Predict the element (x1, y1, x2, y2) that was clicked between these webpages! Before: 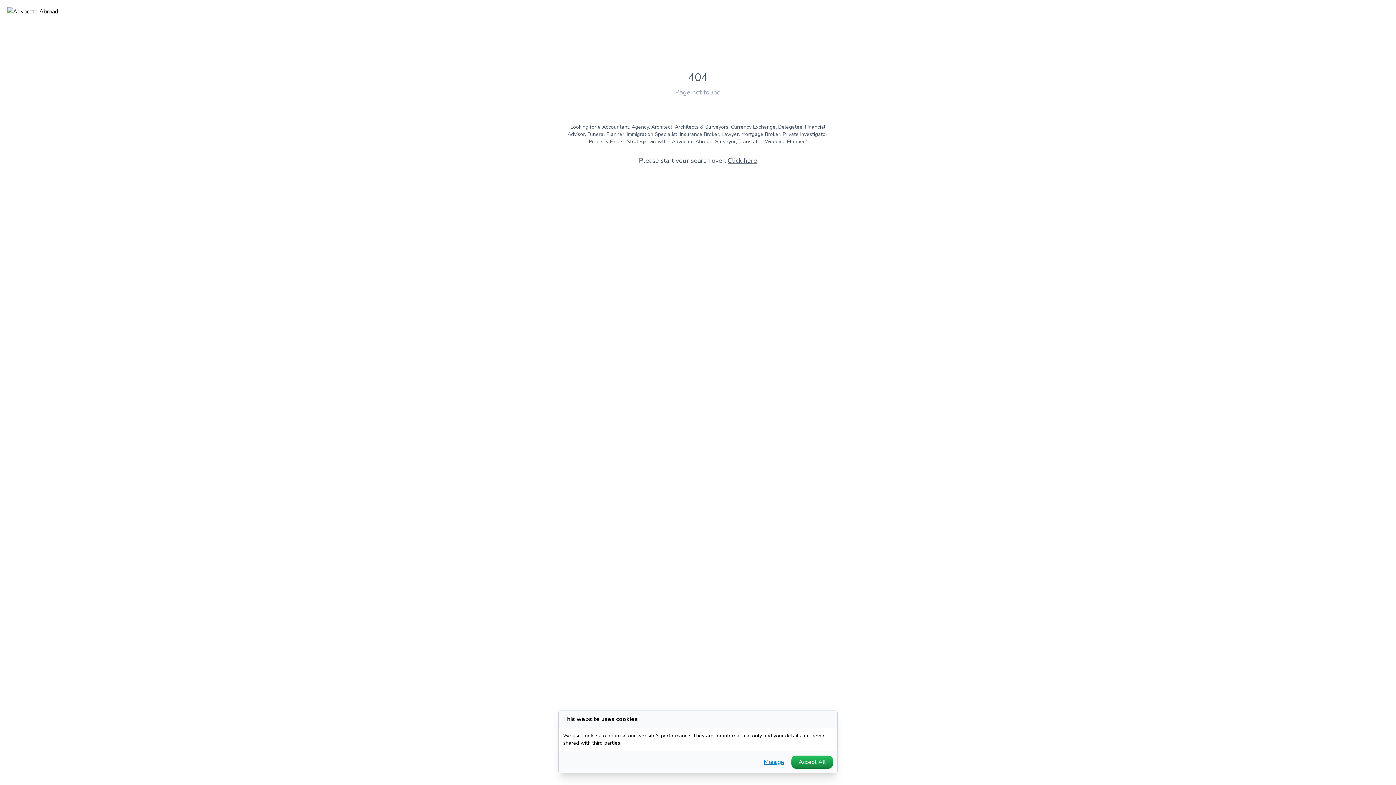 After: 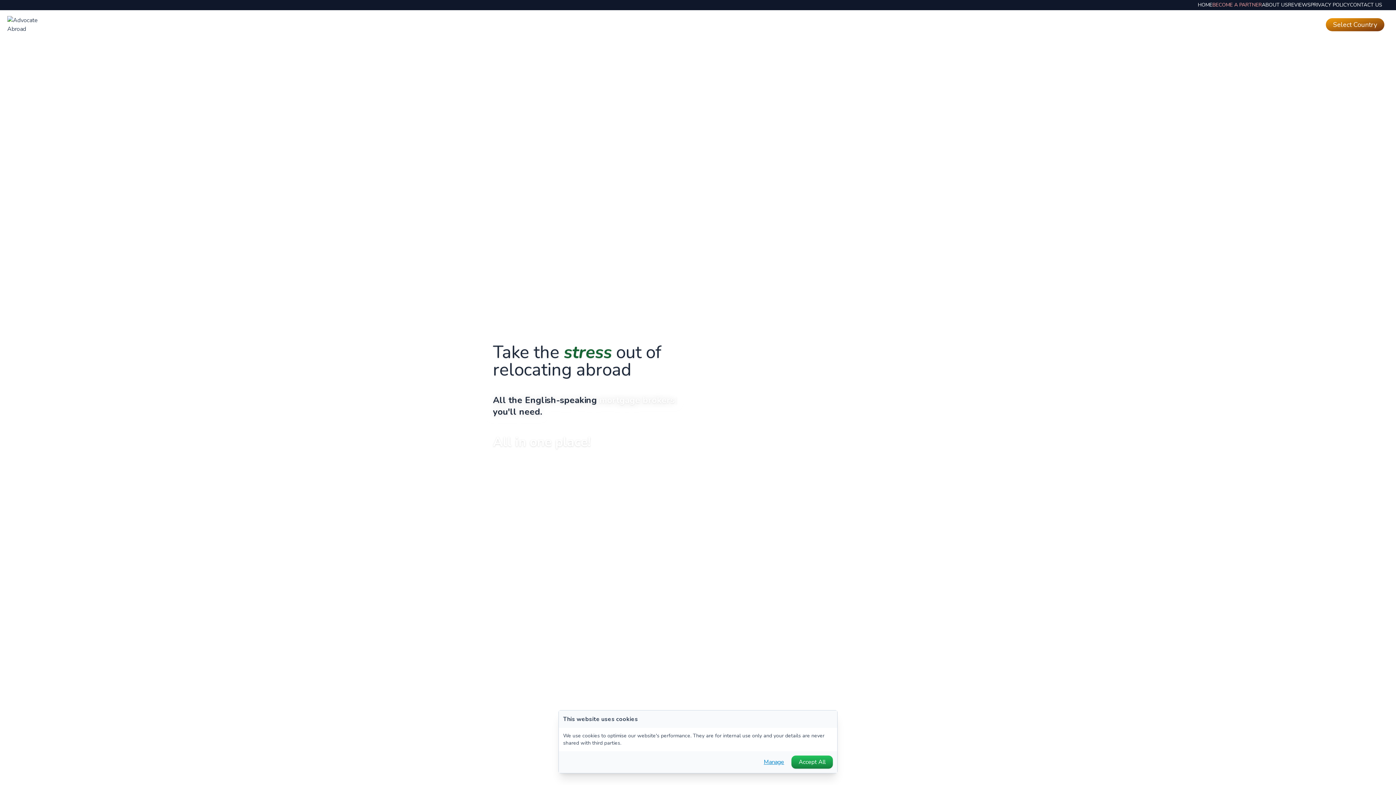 Action: bbox: (7, 21, 58, 29)